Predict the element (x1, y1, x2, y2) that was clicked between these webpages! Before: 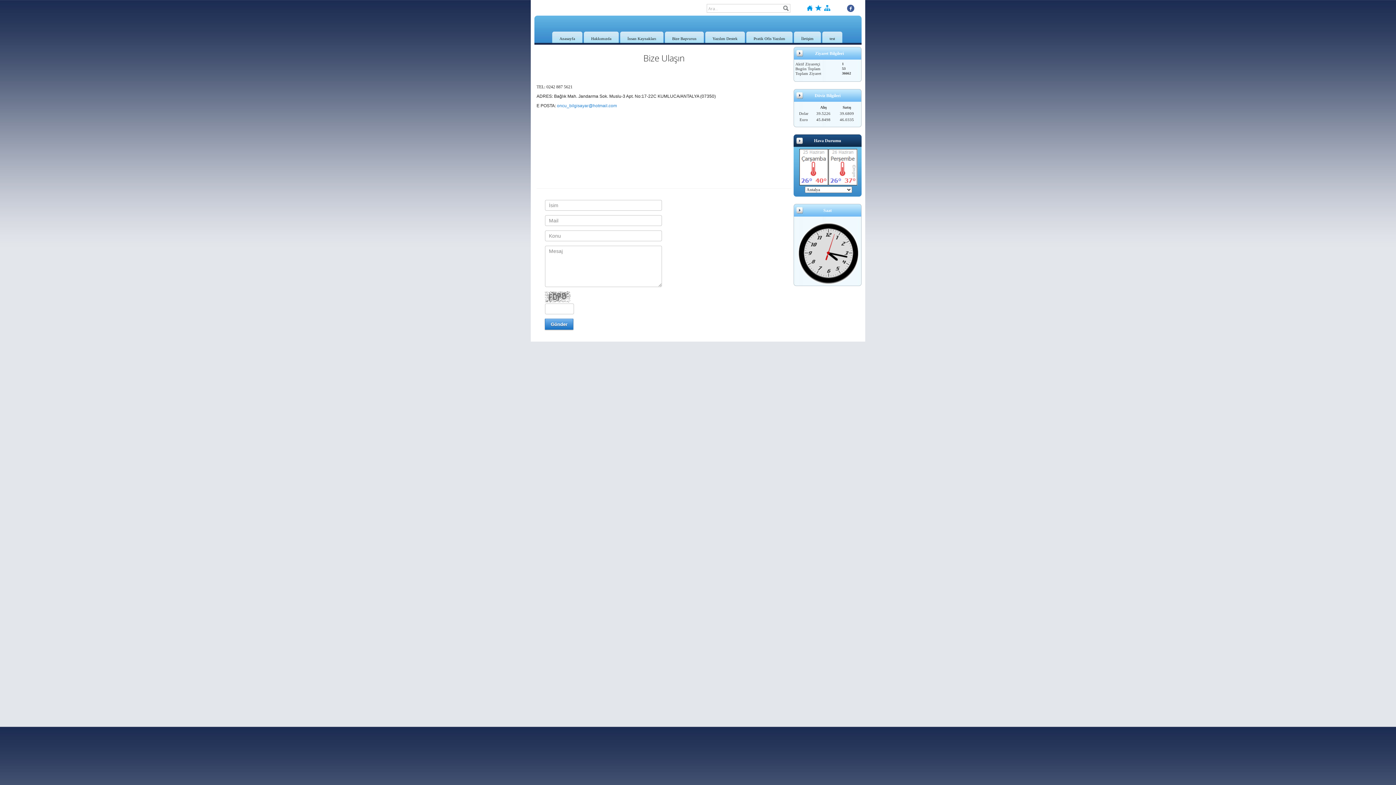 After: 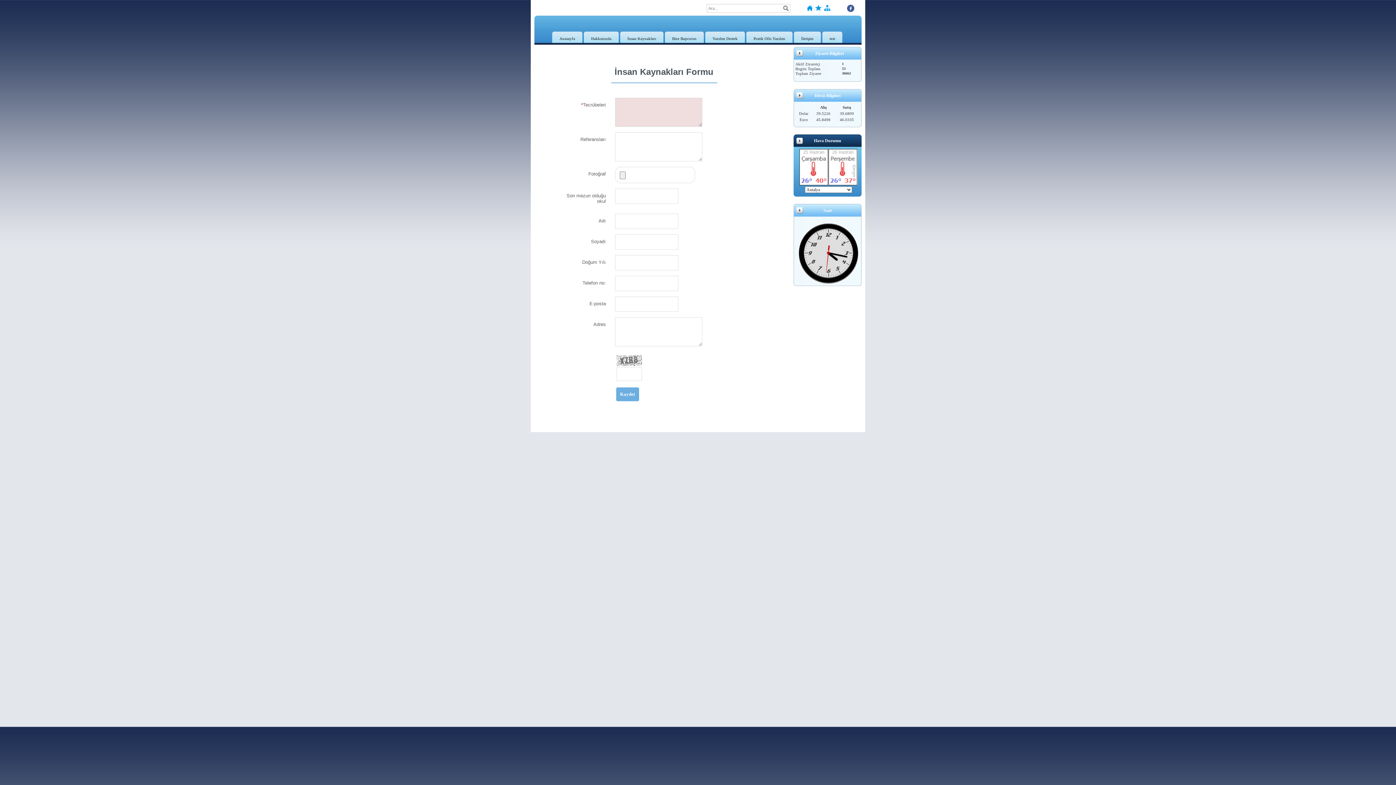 Action: bbox: (620, 31, 663, 42) label: İnsan Kaynakları